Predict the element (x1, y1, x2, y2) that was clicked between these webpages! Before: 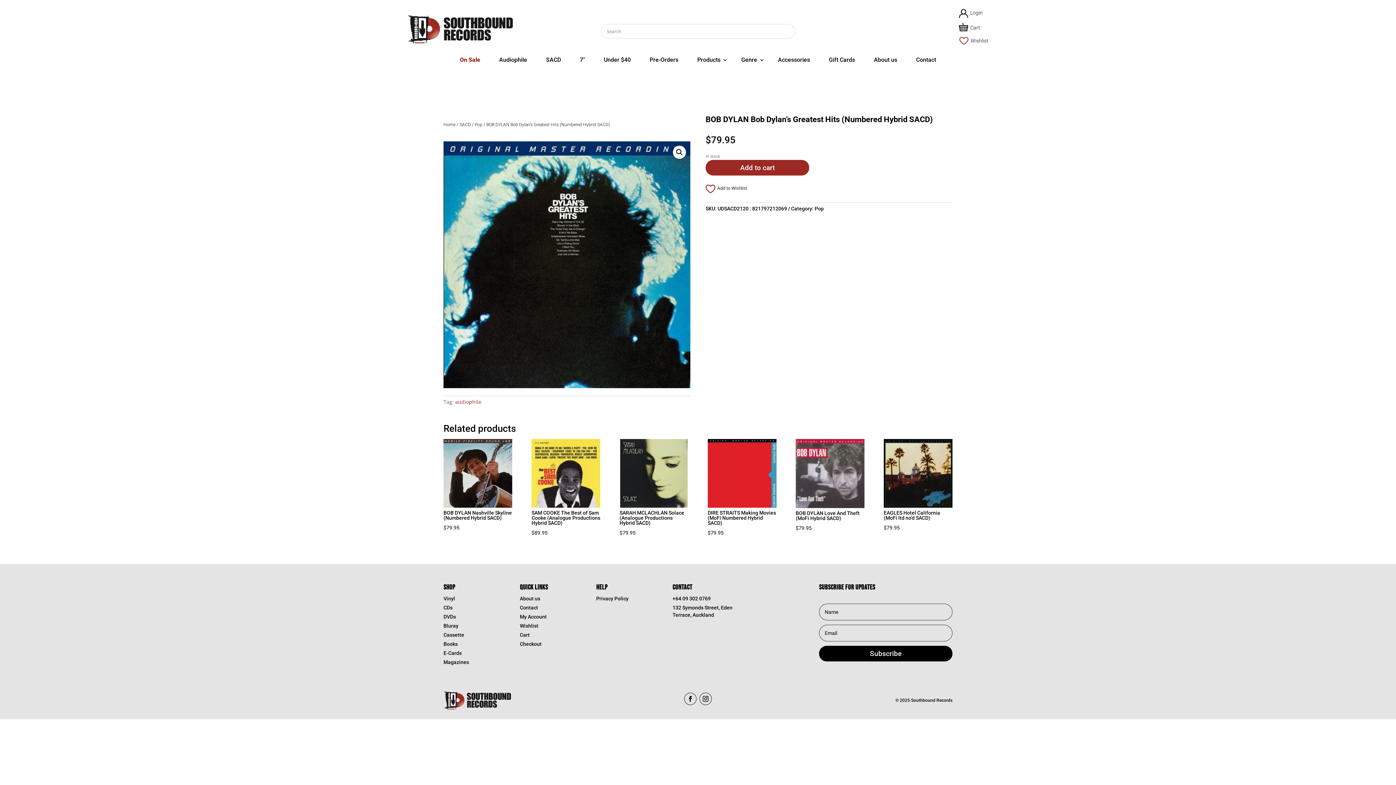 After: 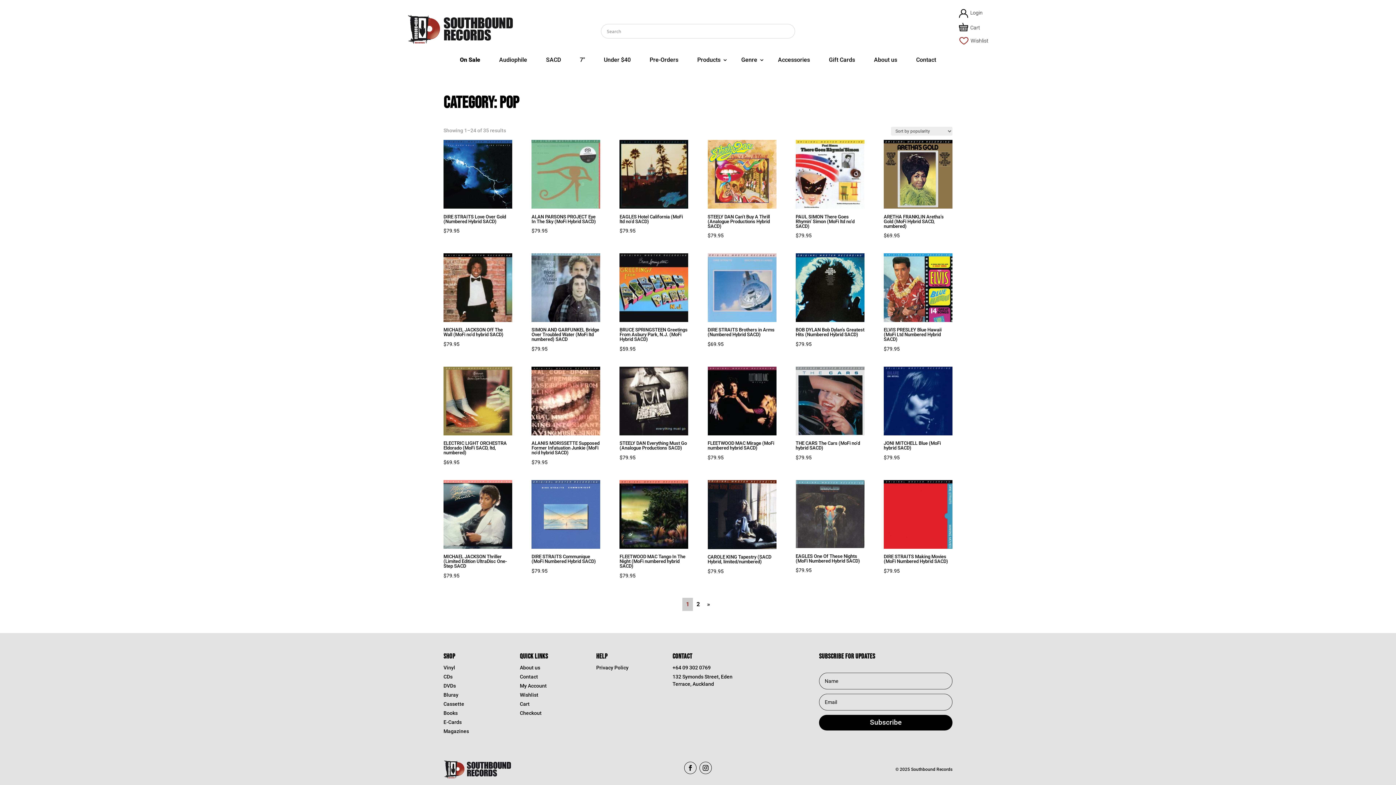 Action: bbox: (474, 122, 482, 127) label: Pop